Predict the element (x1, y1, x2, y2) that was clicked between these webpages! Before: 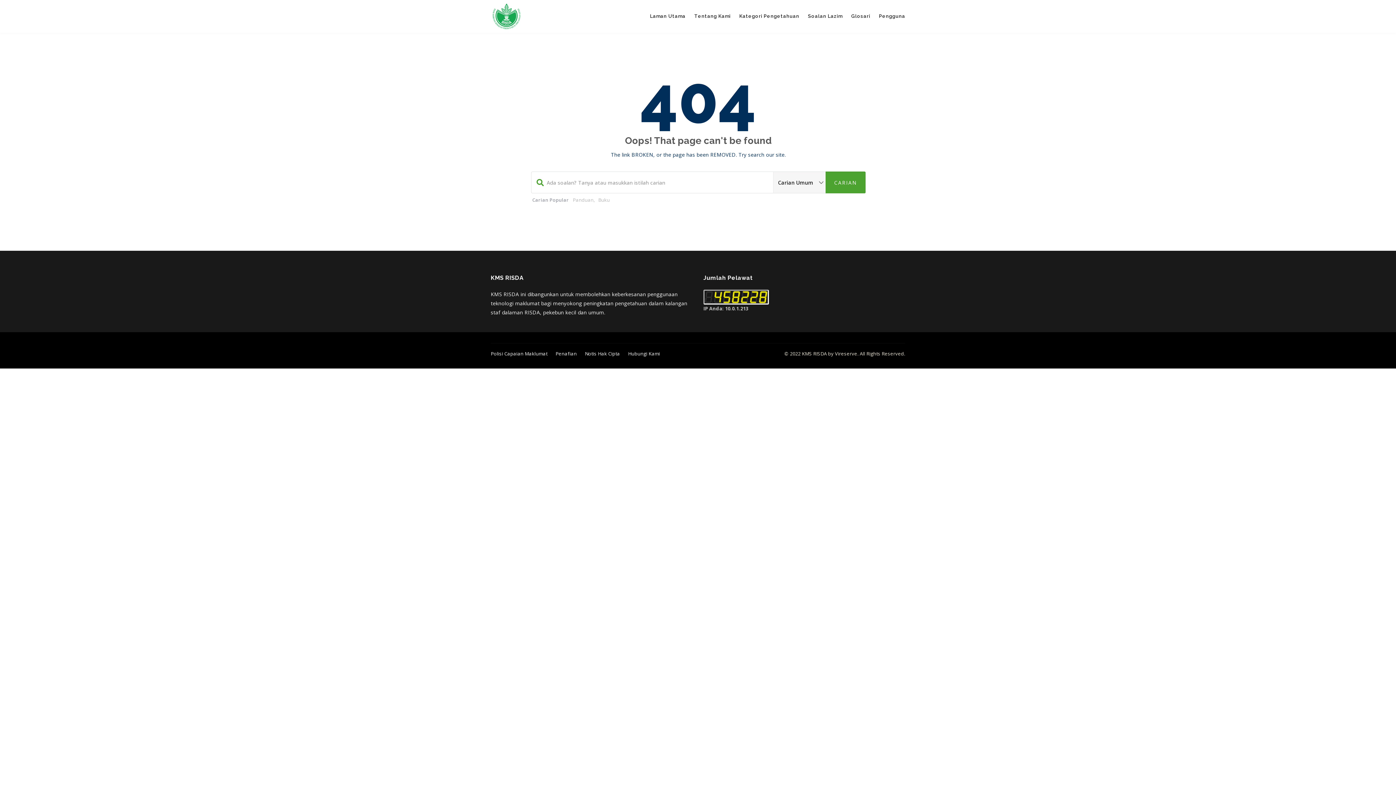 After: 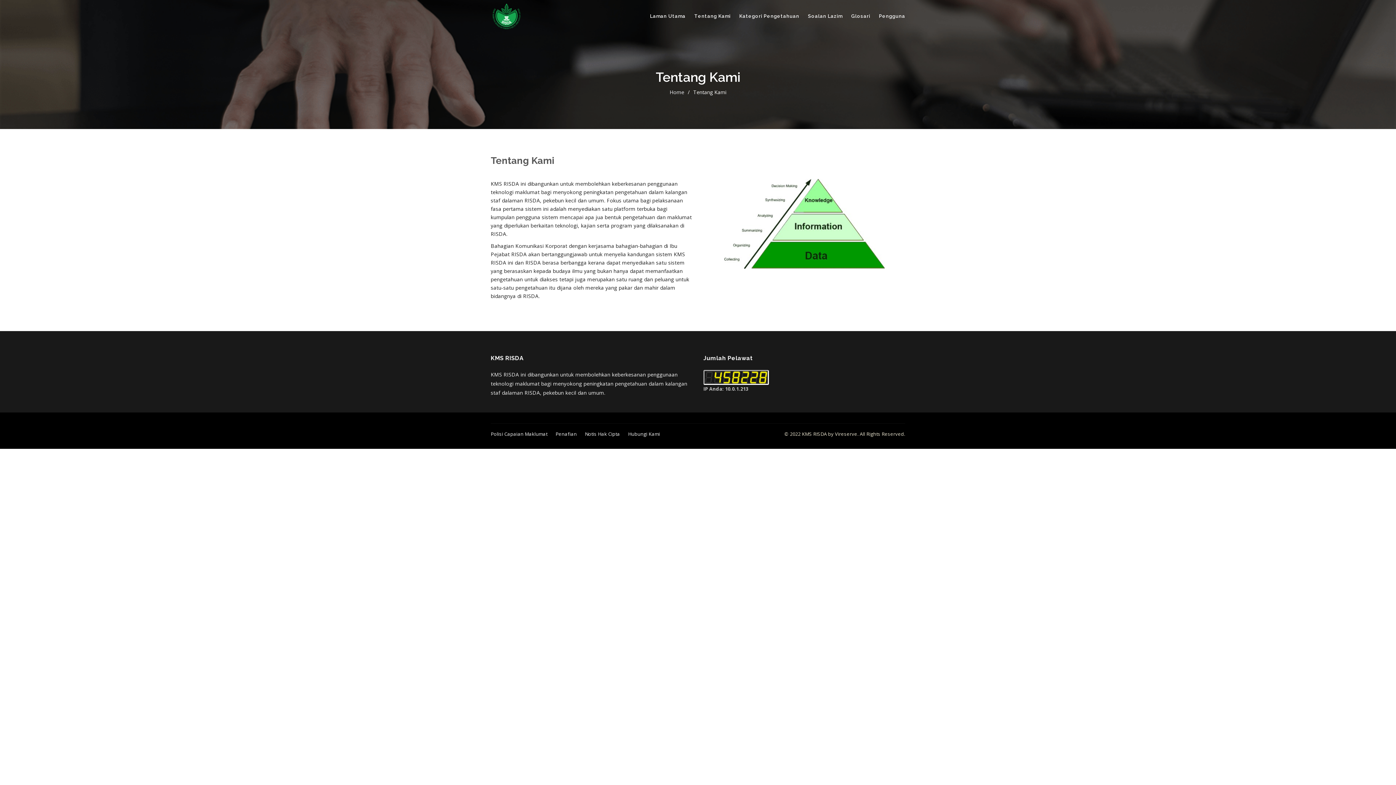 Action: label: Tentang Kami bbox: (685, 0, 730, 32)